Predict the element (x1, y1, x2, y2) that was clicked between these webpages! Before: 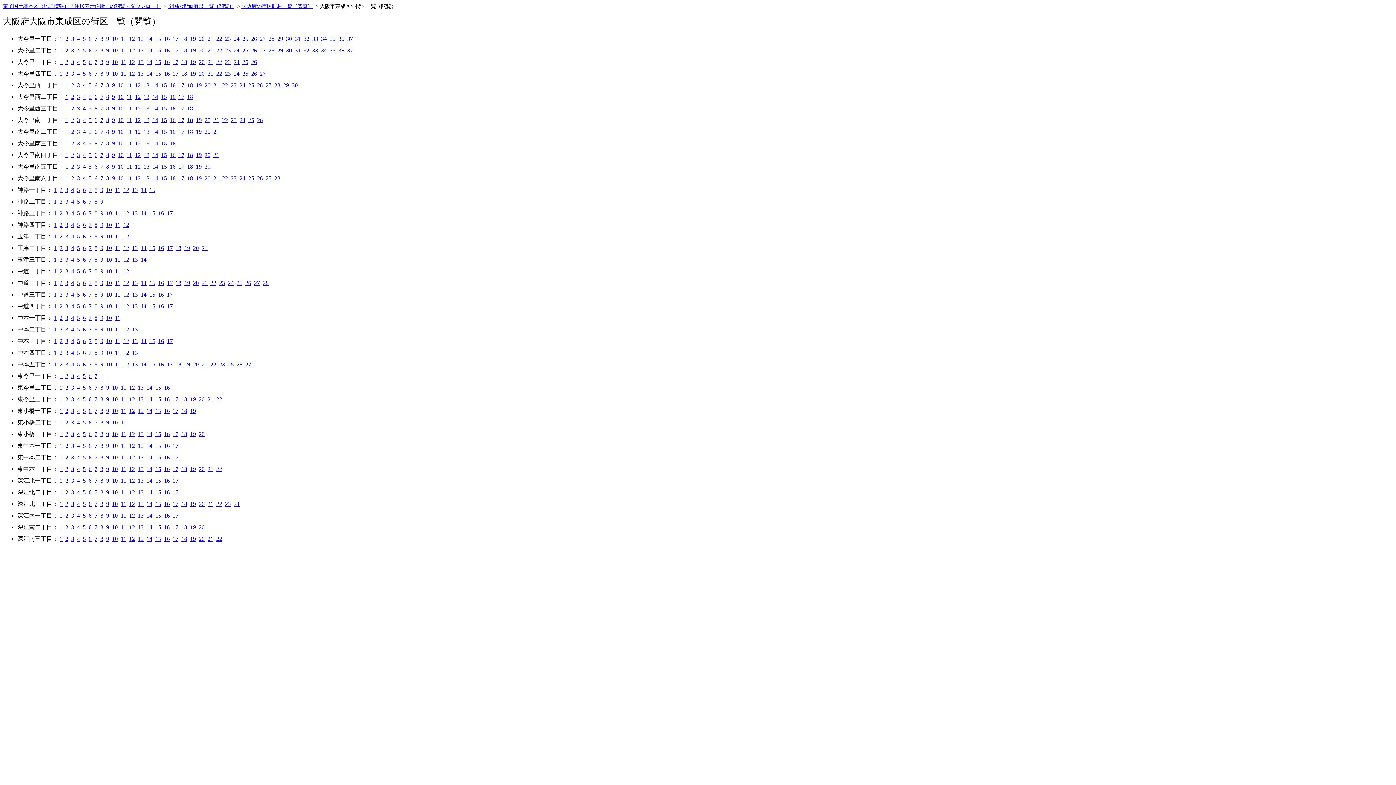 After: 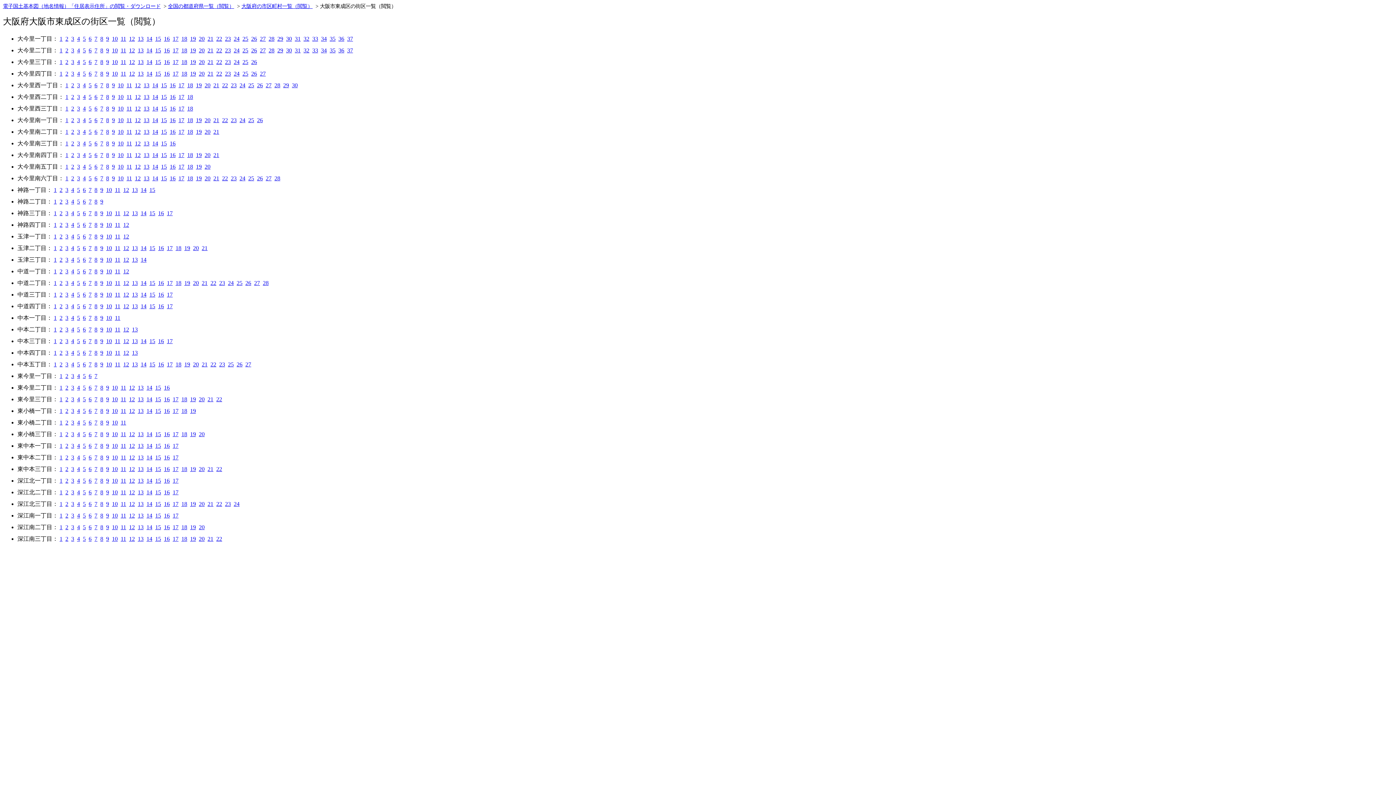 Action: bbox: (338, 47, 344, 53) label: 36